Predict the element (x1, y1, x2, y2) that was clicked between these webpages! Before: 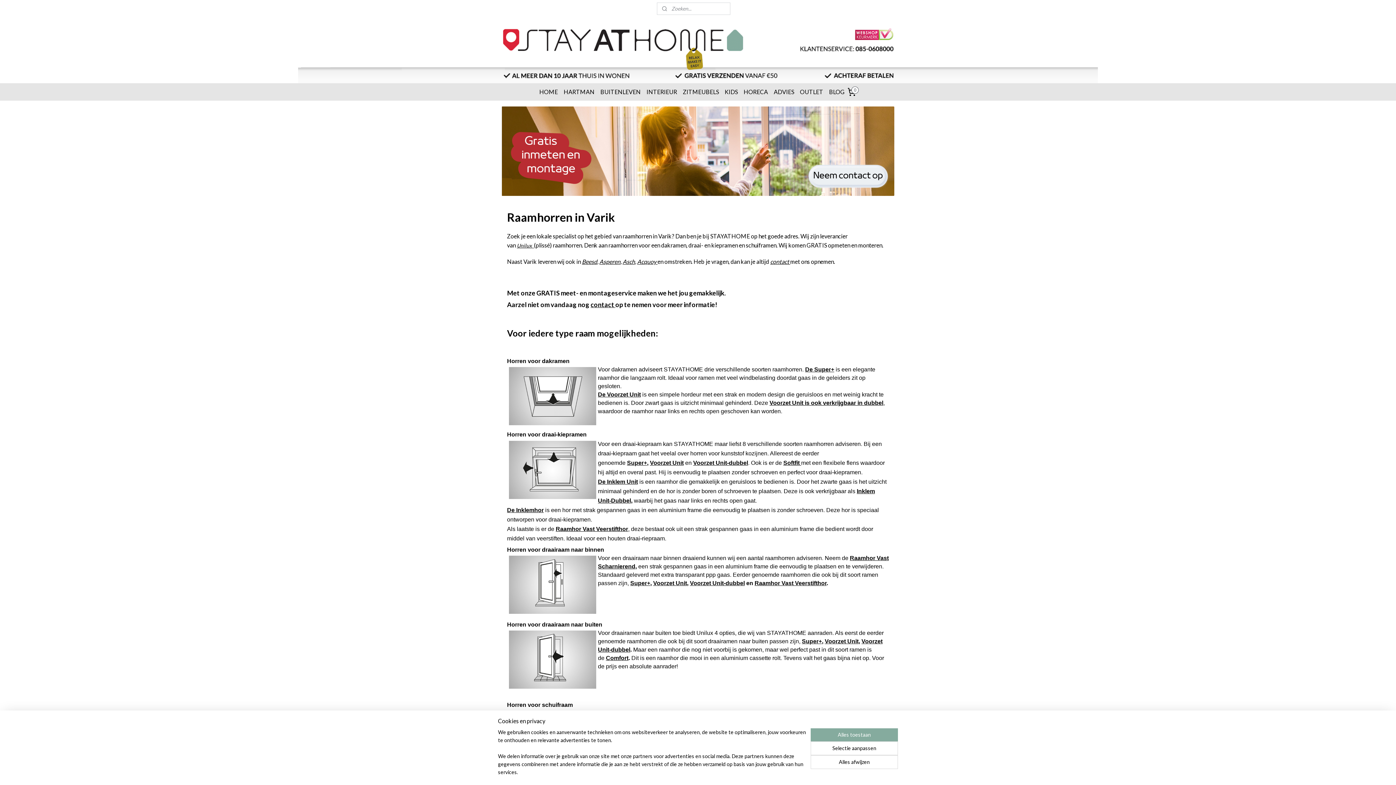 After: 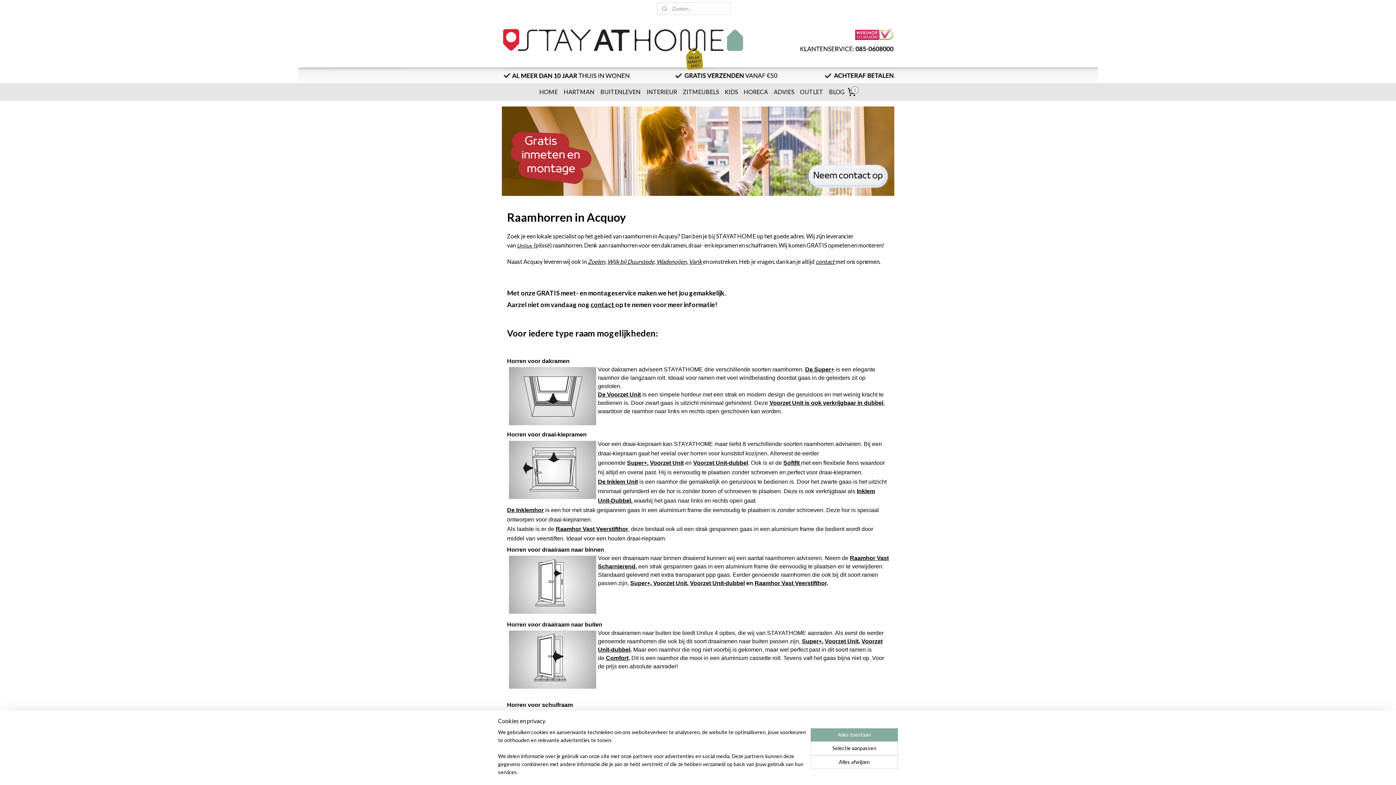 Action: bbox: (637, 258, 657, 265) label: Acquoy 